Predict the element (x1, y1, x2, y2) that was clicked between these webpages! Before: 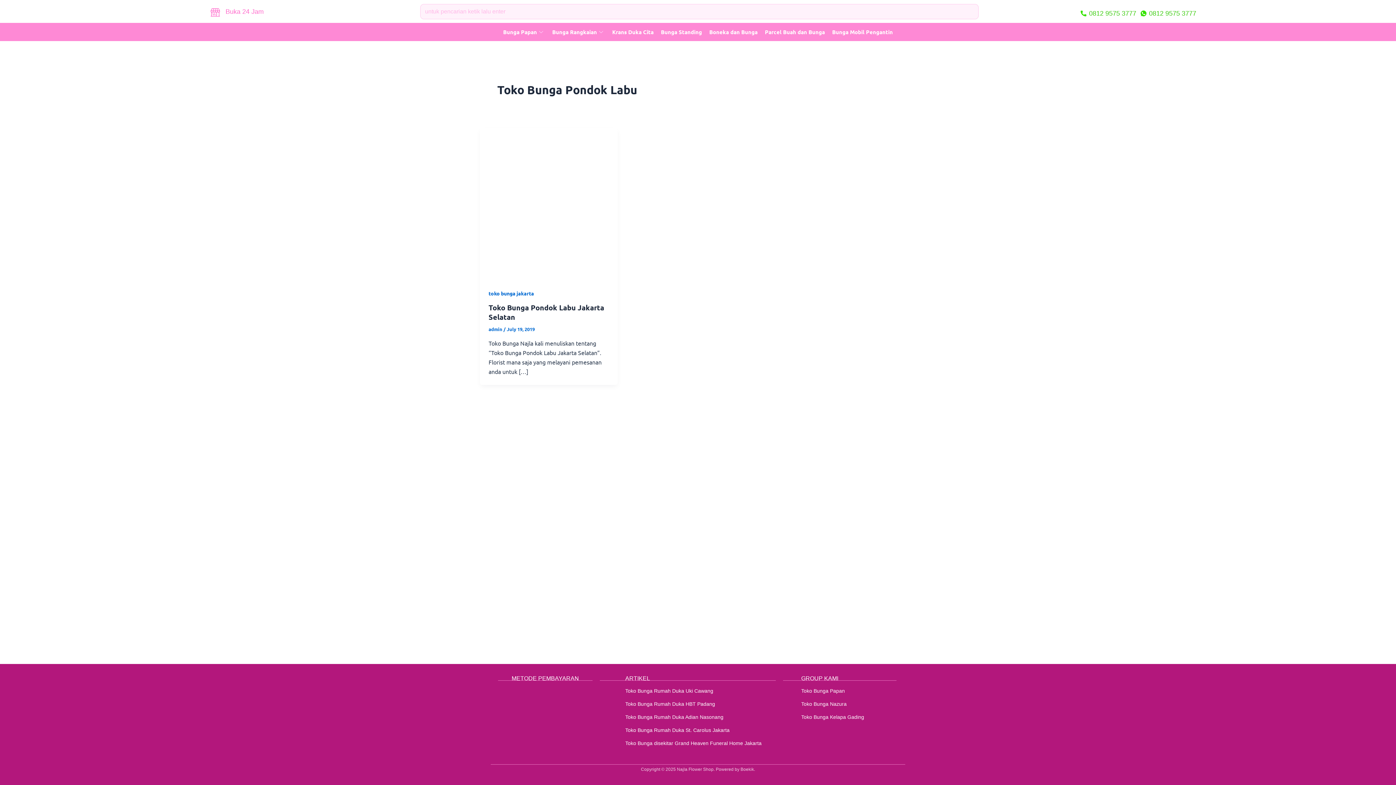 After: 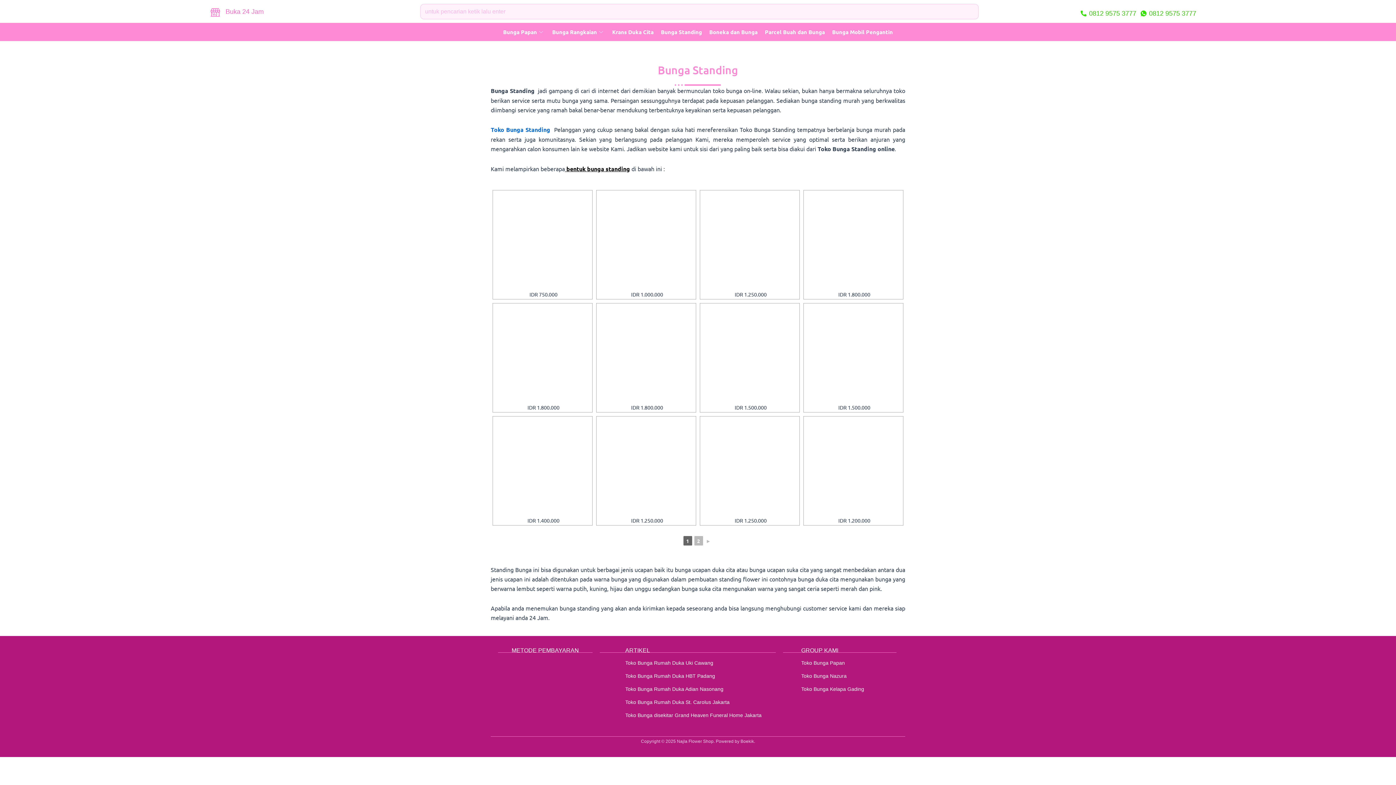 Action: bbox: (657, 22, 705, 41) label: Bunga Standing